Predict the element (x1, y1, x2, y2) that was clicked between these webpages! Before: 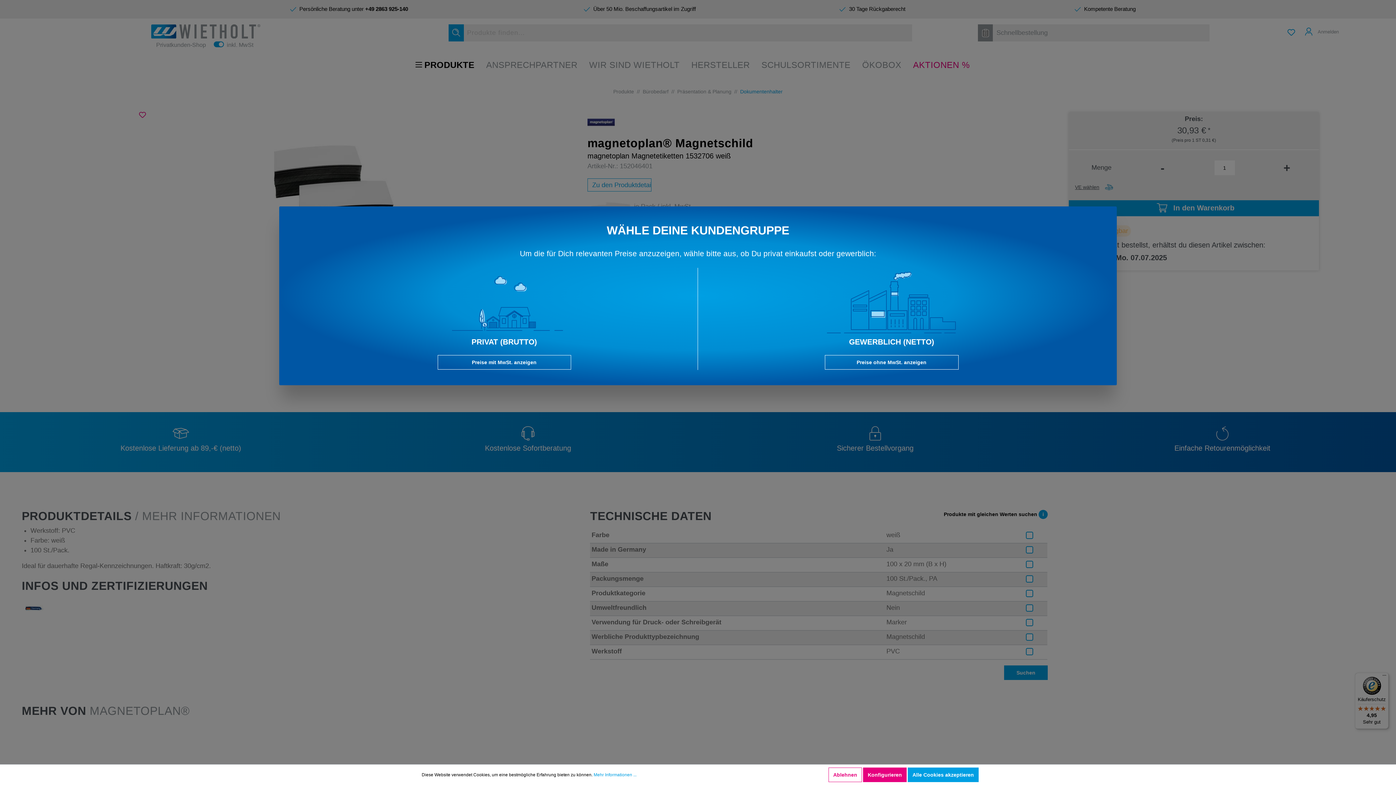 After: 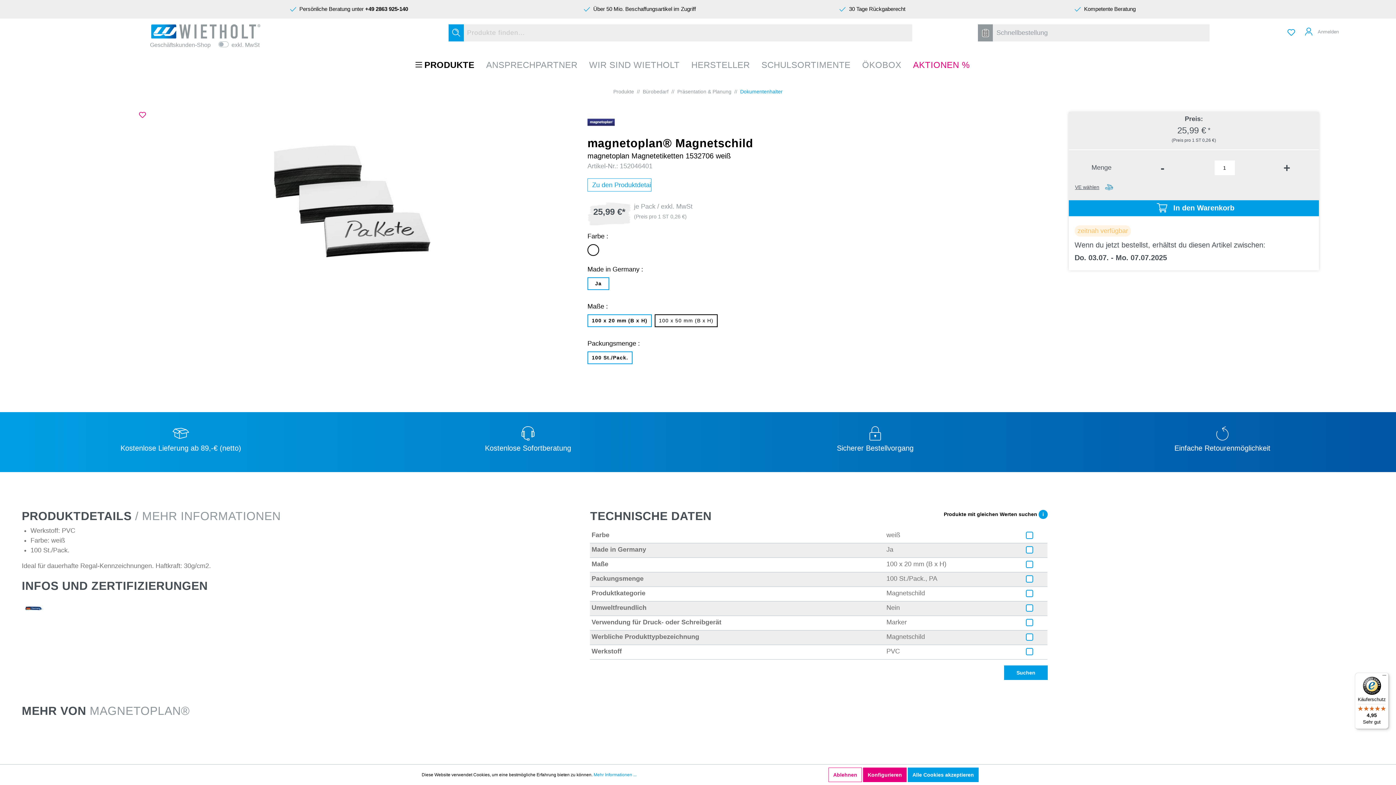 Action: label: GEWERBLICH (NETTO)
Preise ohne MwSt. anzeigen bbox: (822, 268, 960, 370)